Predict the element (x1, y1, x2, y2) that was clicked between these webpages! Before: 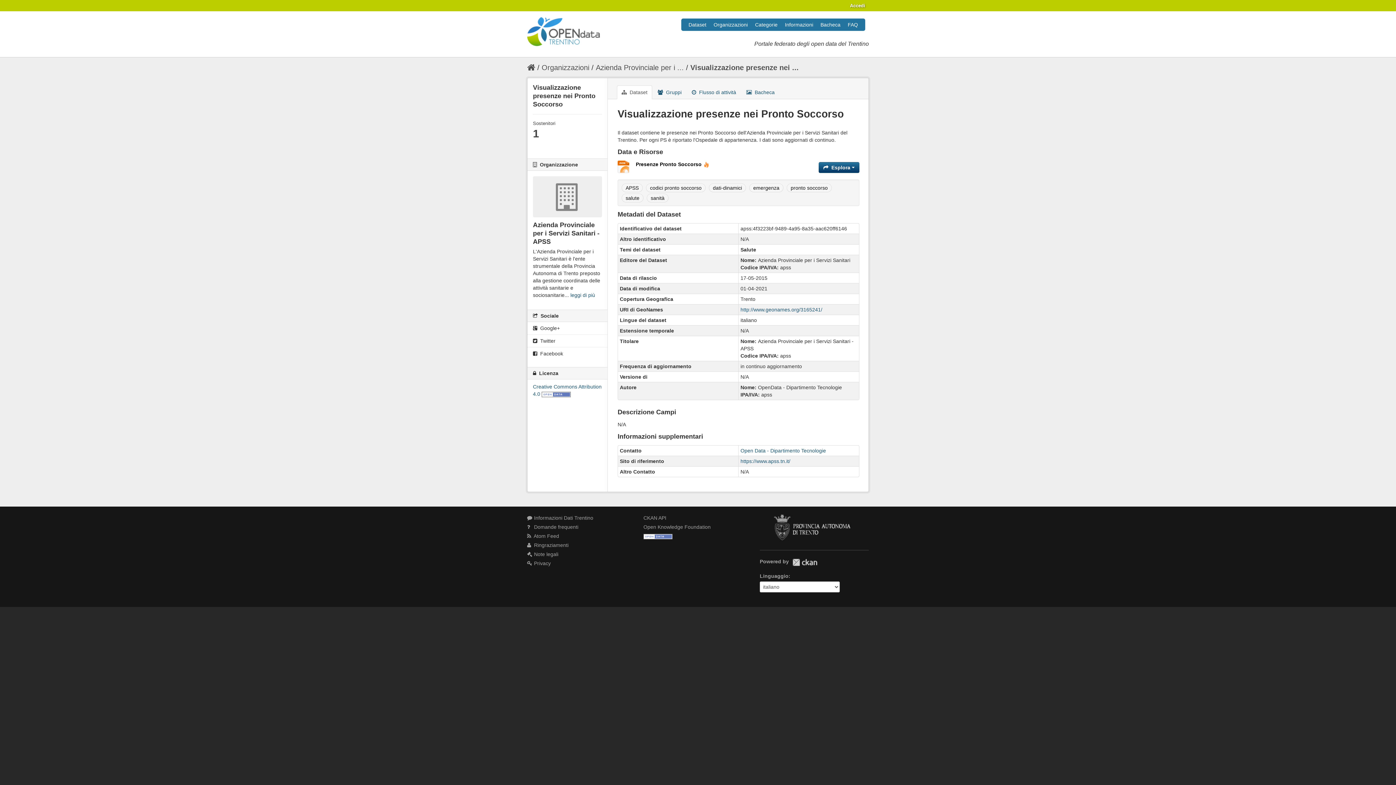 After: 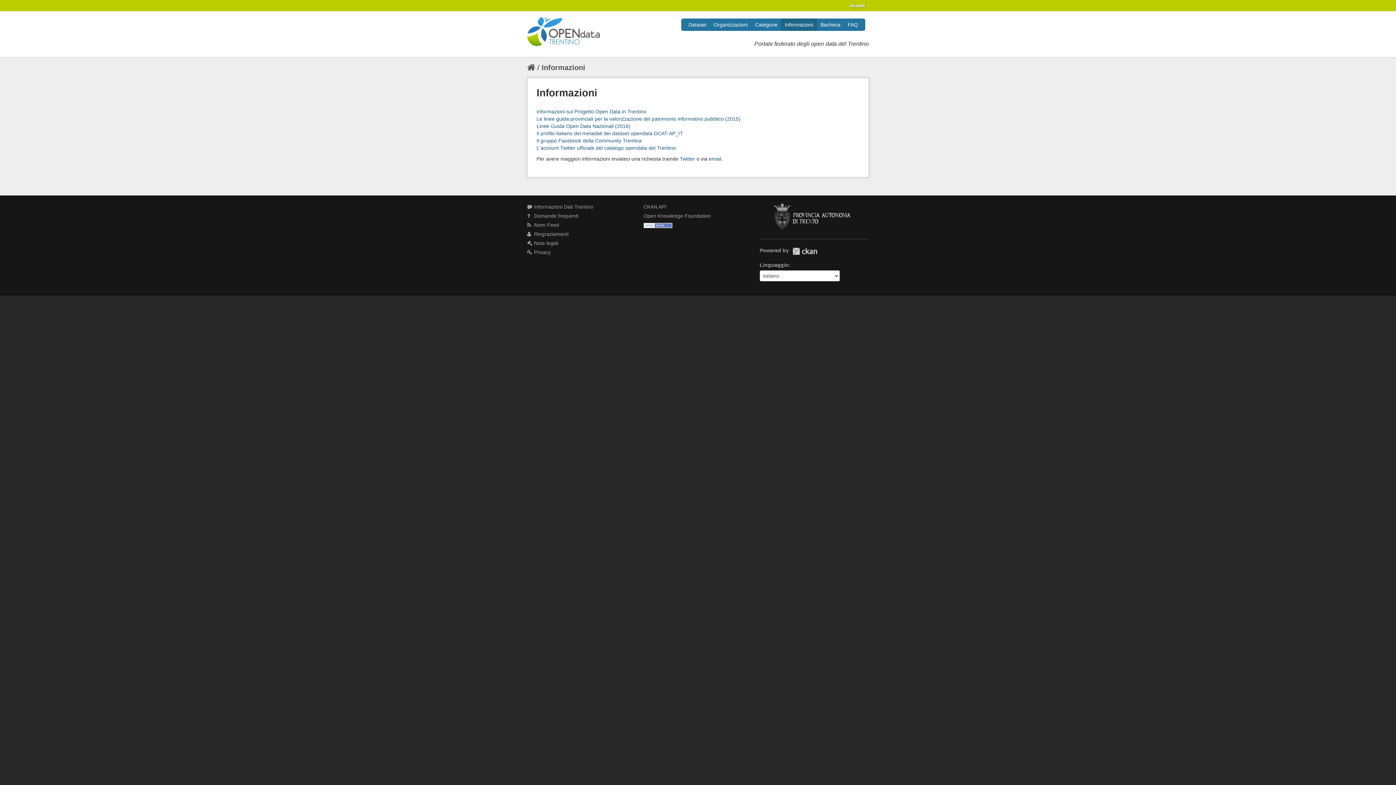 Action: label:  Informazioni Dati Trentino bbox: (527, 515, 593, 521)